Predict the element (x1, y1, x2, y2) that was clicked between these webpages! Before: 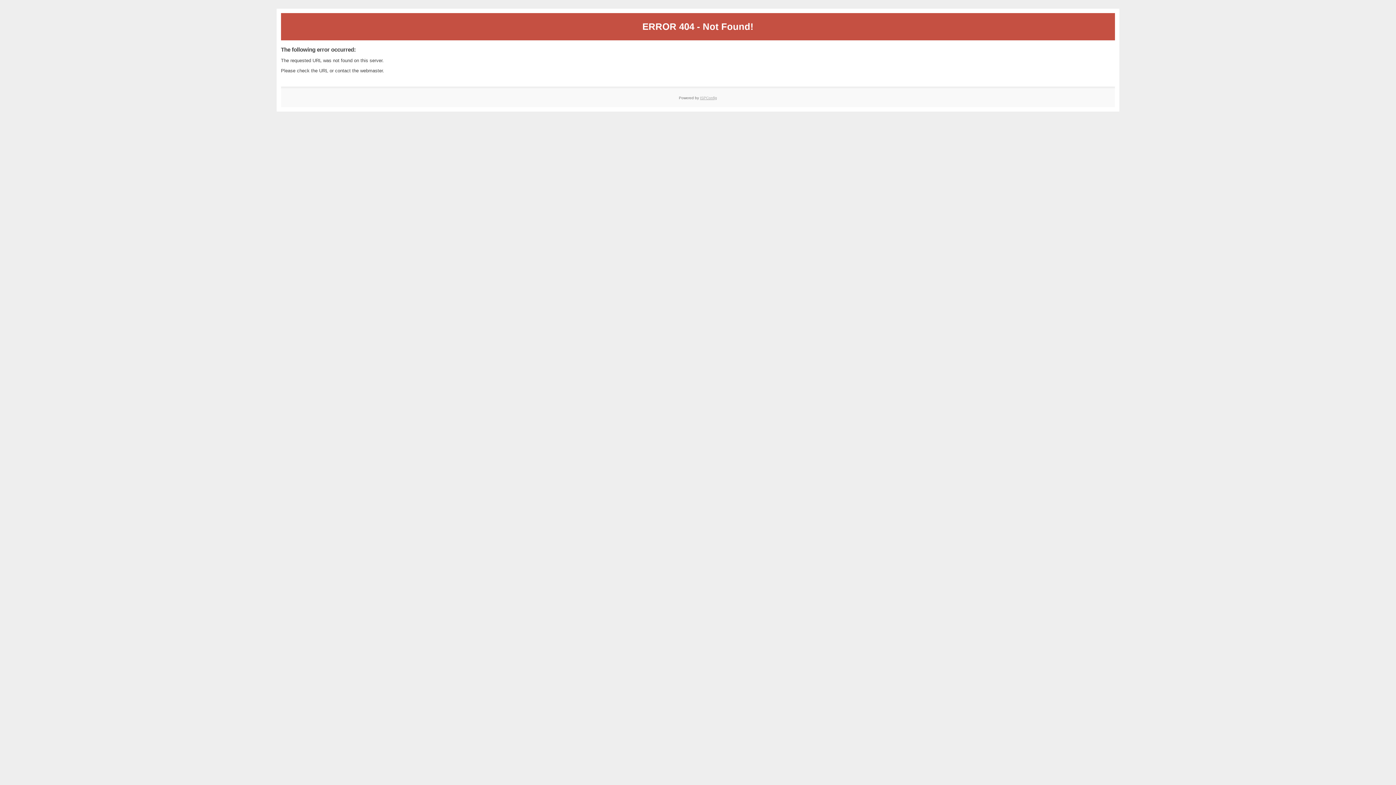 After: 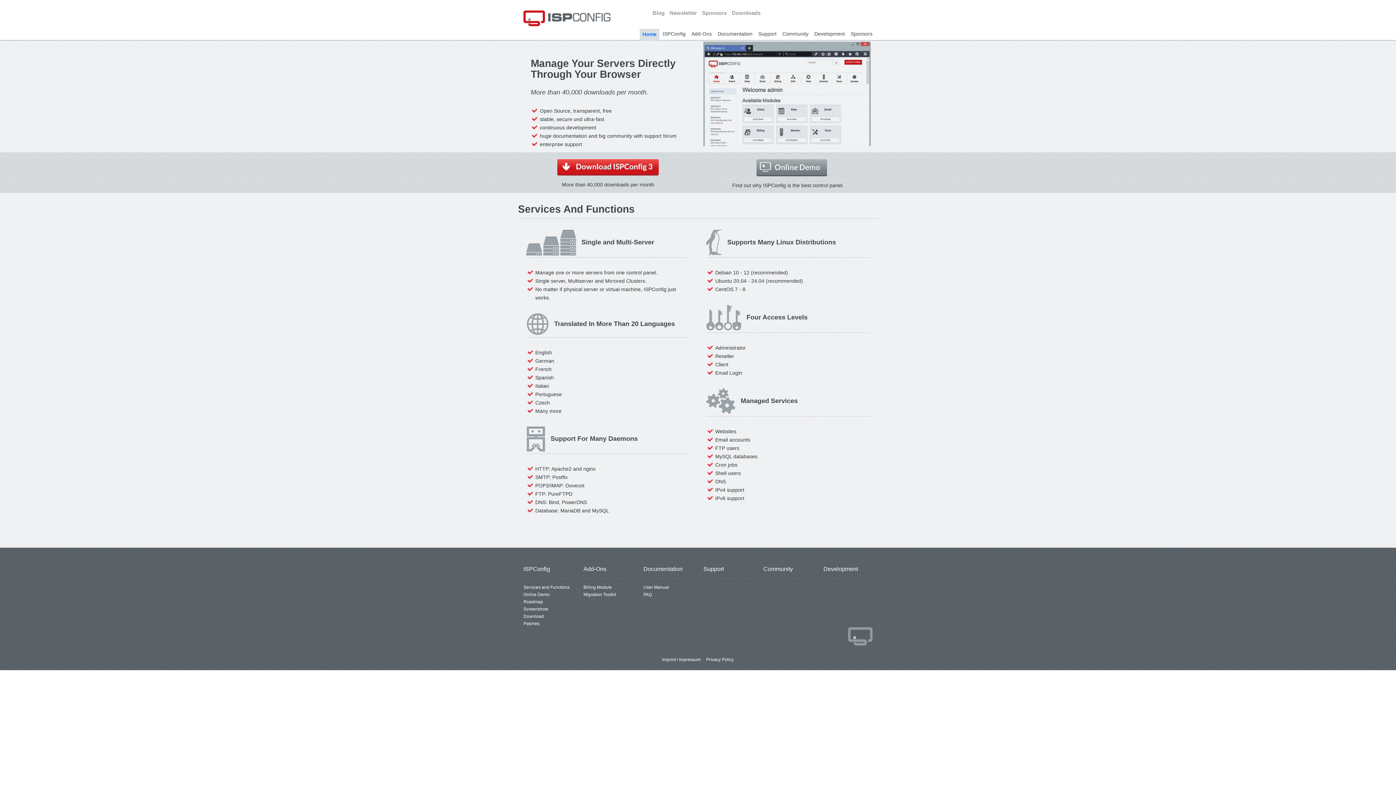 Action: bbox: (700, 95, 717, 99) label: ISPConfig